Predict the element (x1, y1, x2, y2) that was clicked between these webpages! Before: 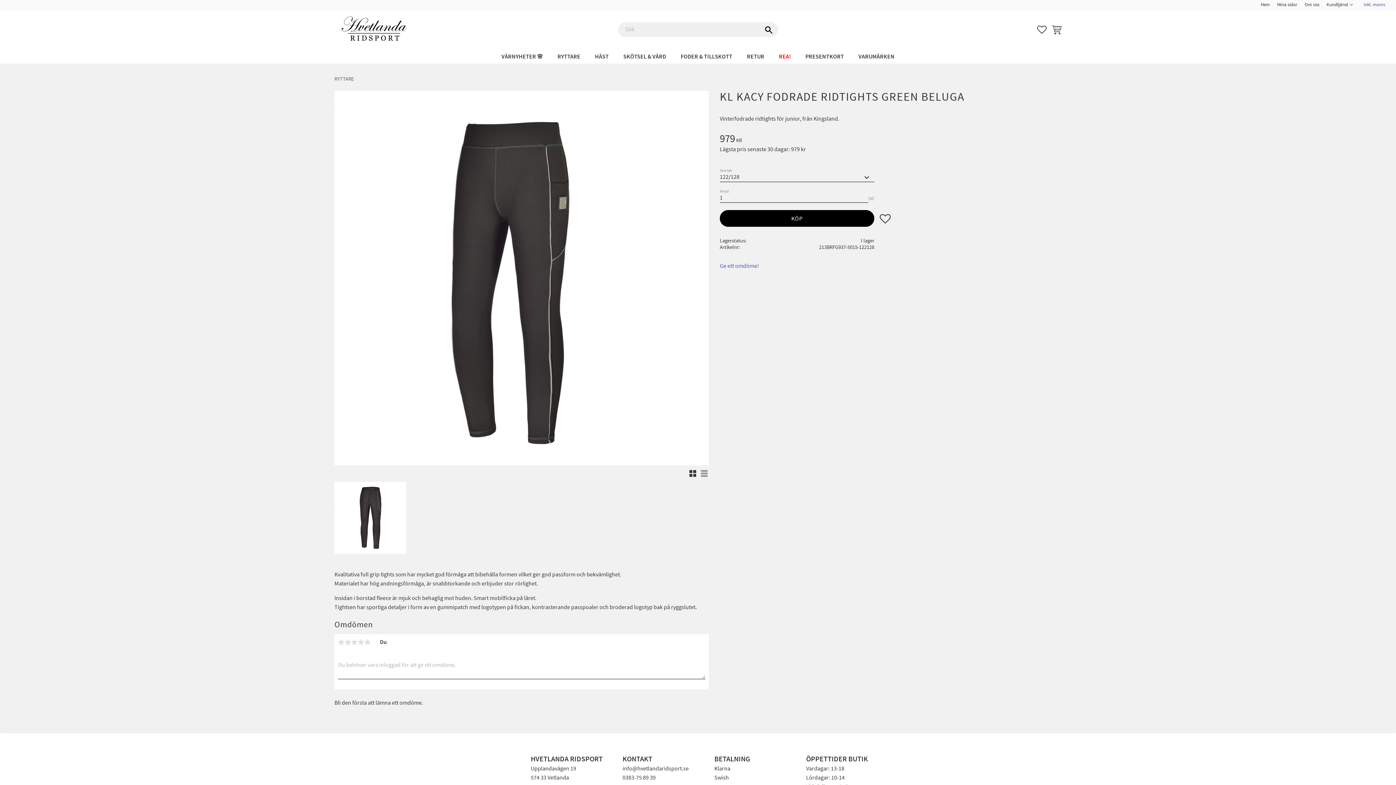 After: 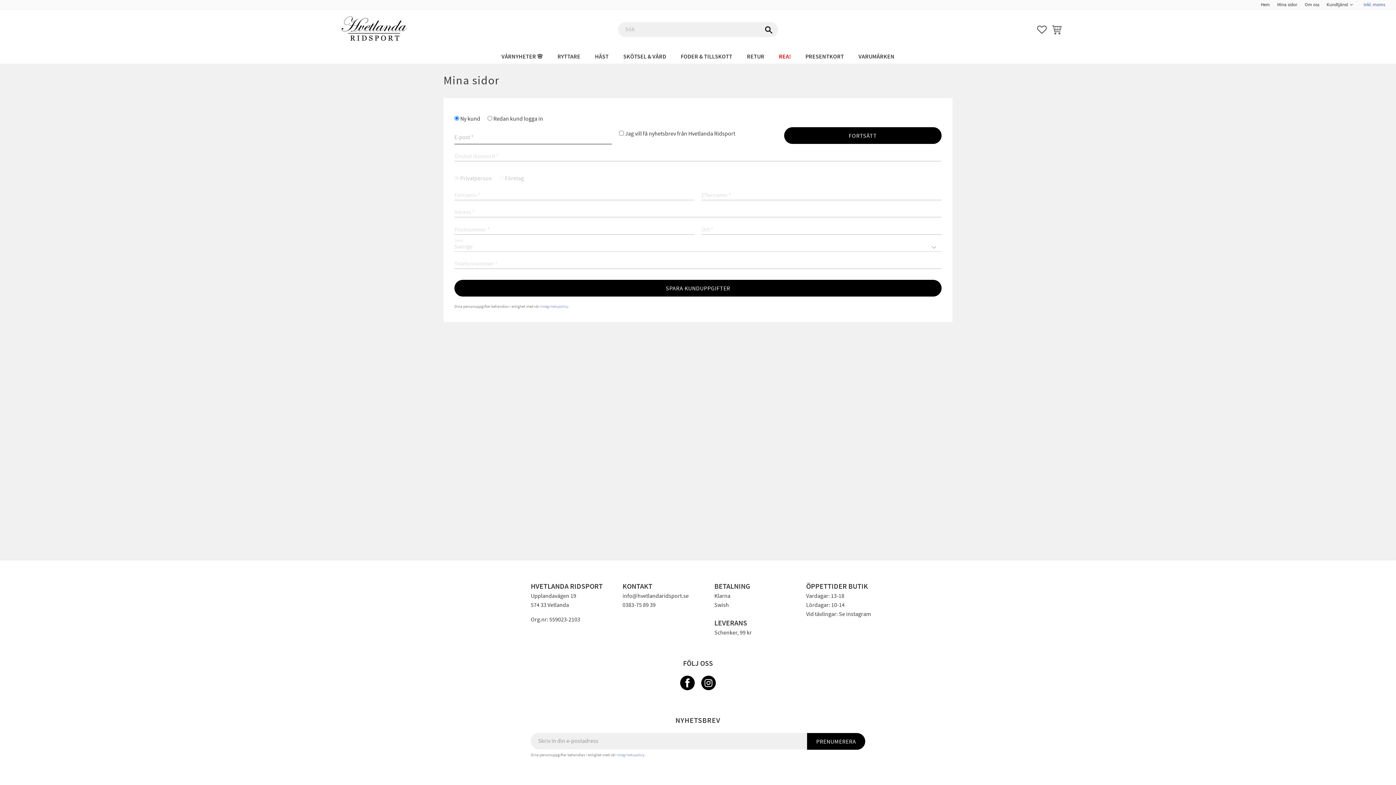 Action: label: Mina sidor bbox: (1273, 0, 1301, 9)